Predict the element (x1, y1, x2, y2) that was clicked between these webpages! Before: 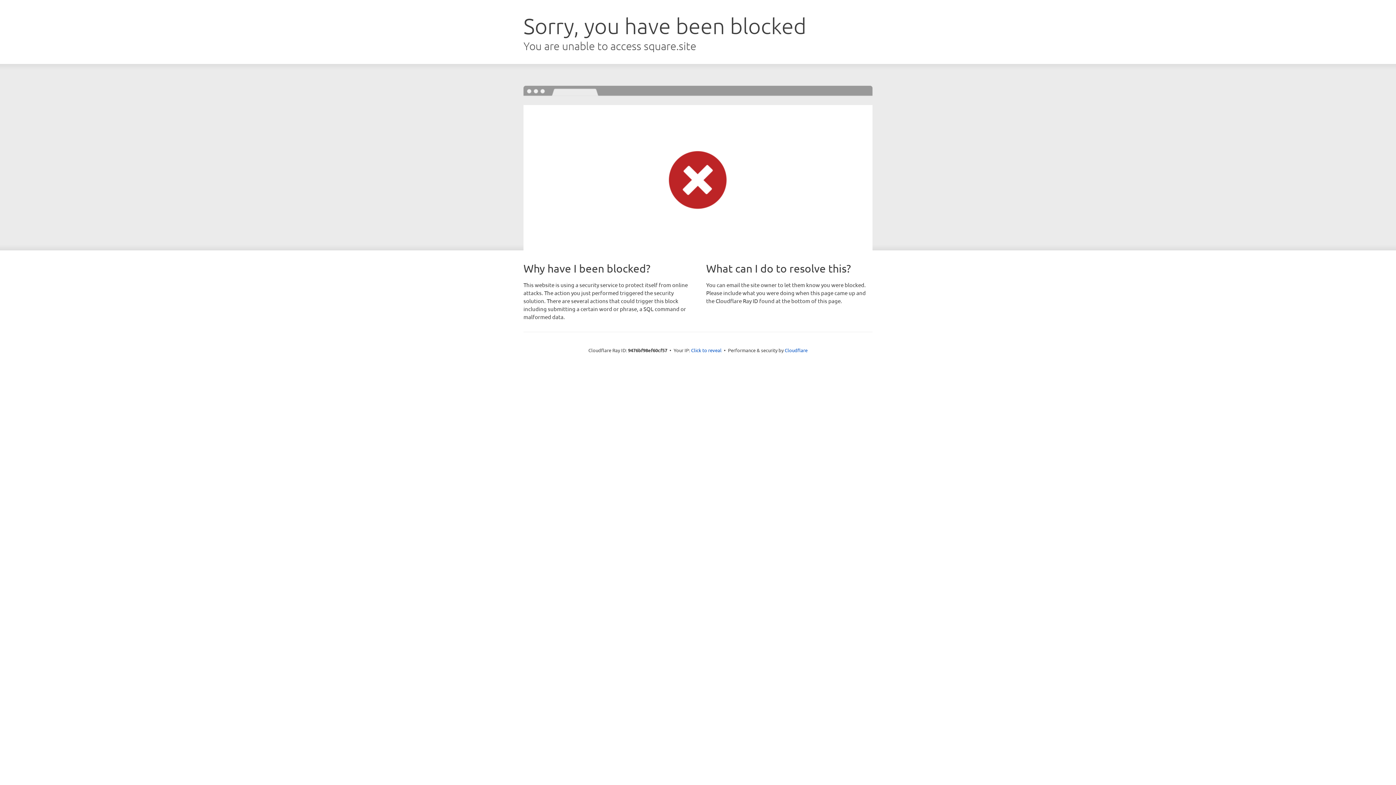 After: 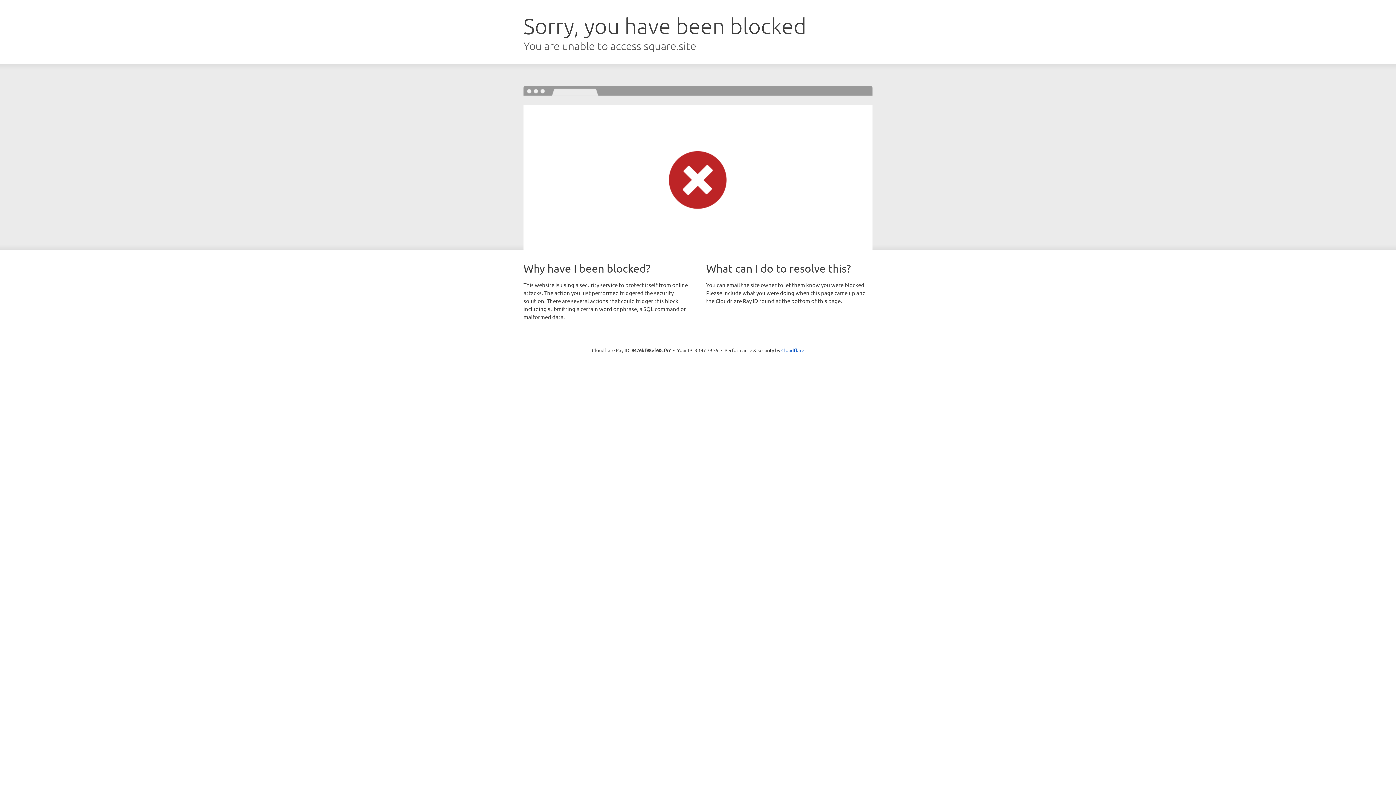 Action: label: Click to reveal bbox: (691, 346, 721, 353)